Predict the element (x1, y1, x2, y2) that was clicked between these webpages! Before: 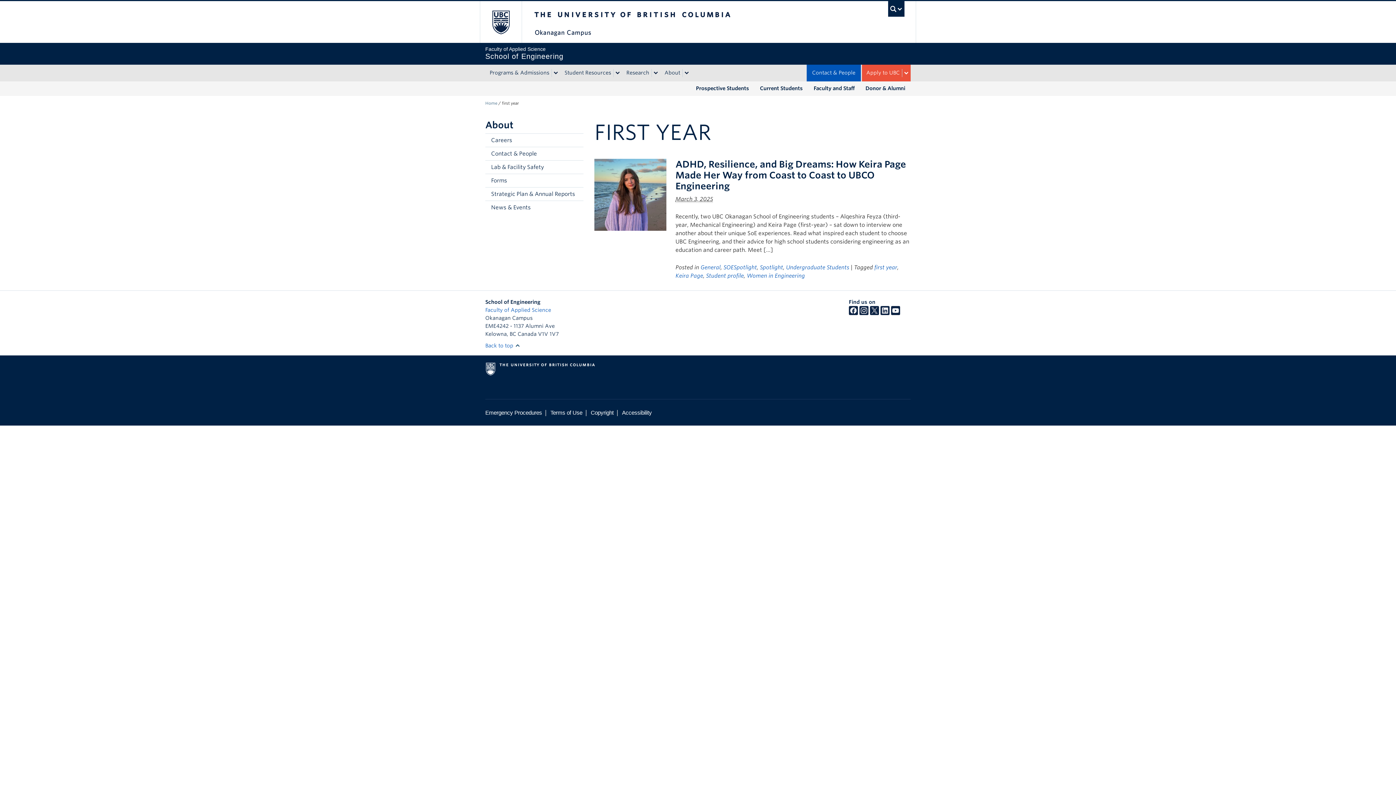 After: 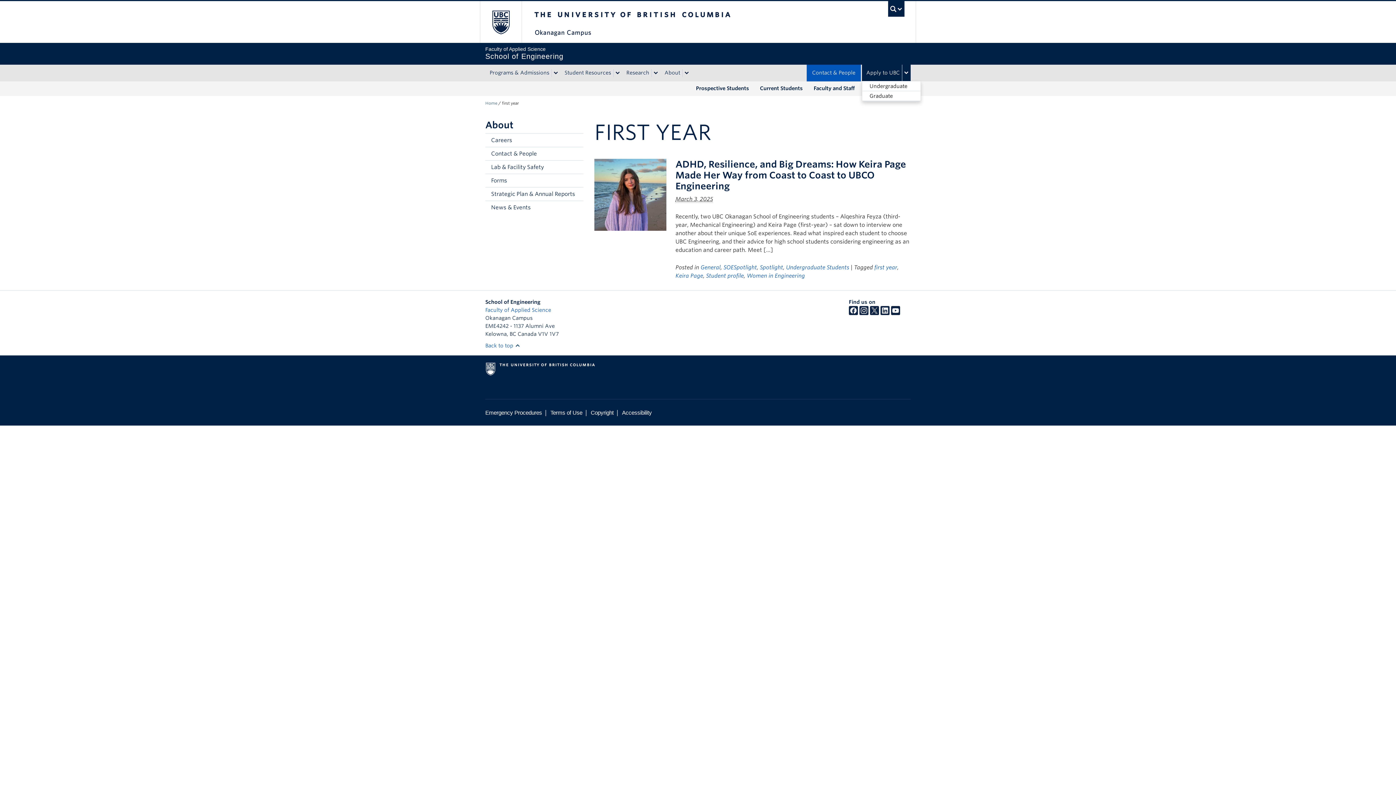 Action: label: Apply to UBC bbox: (862, 64, 902, 81)